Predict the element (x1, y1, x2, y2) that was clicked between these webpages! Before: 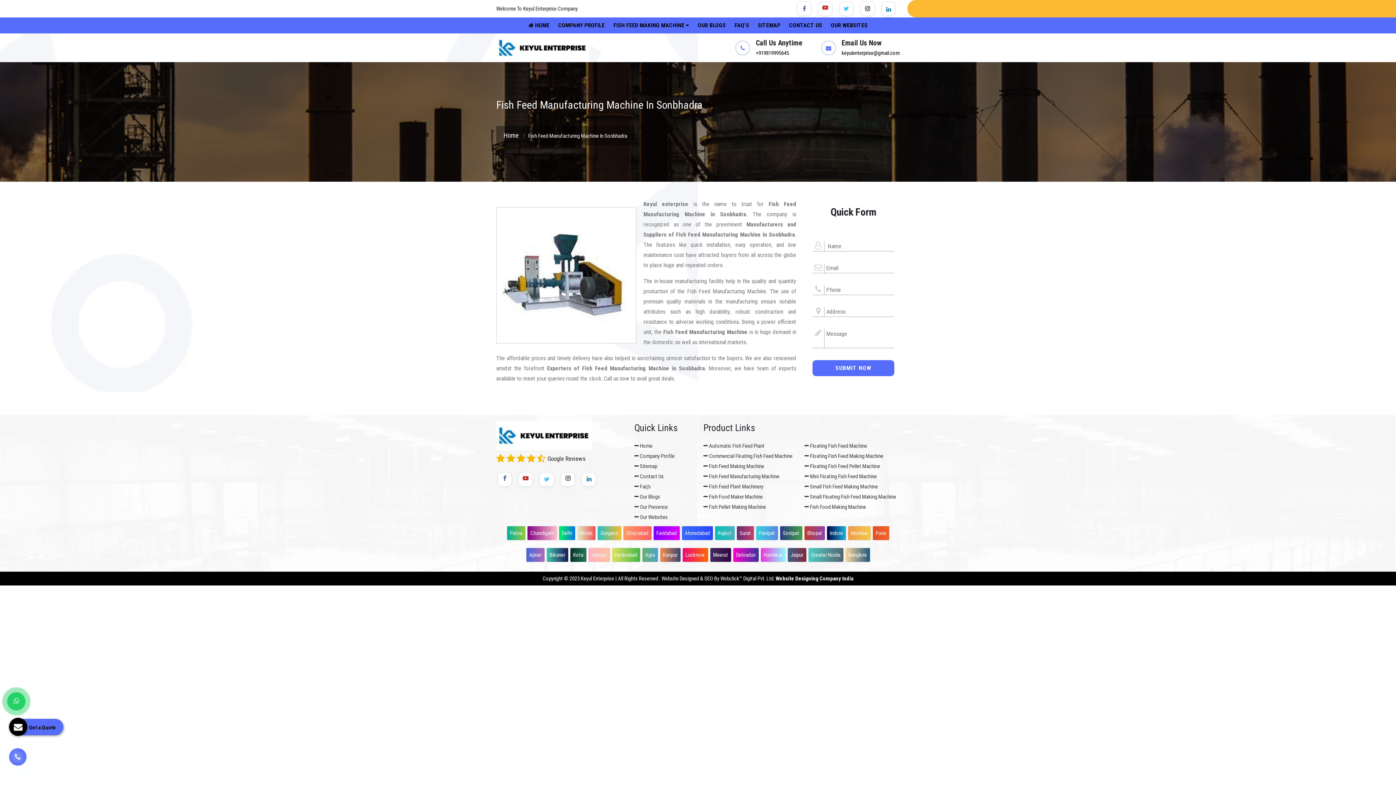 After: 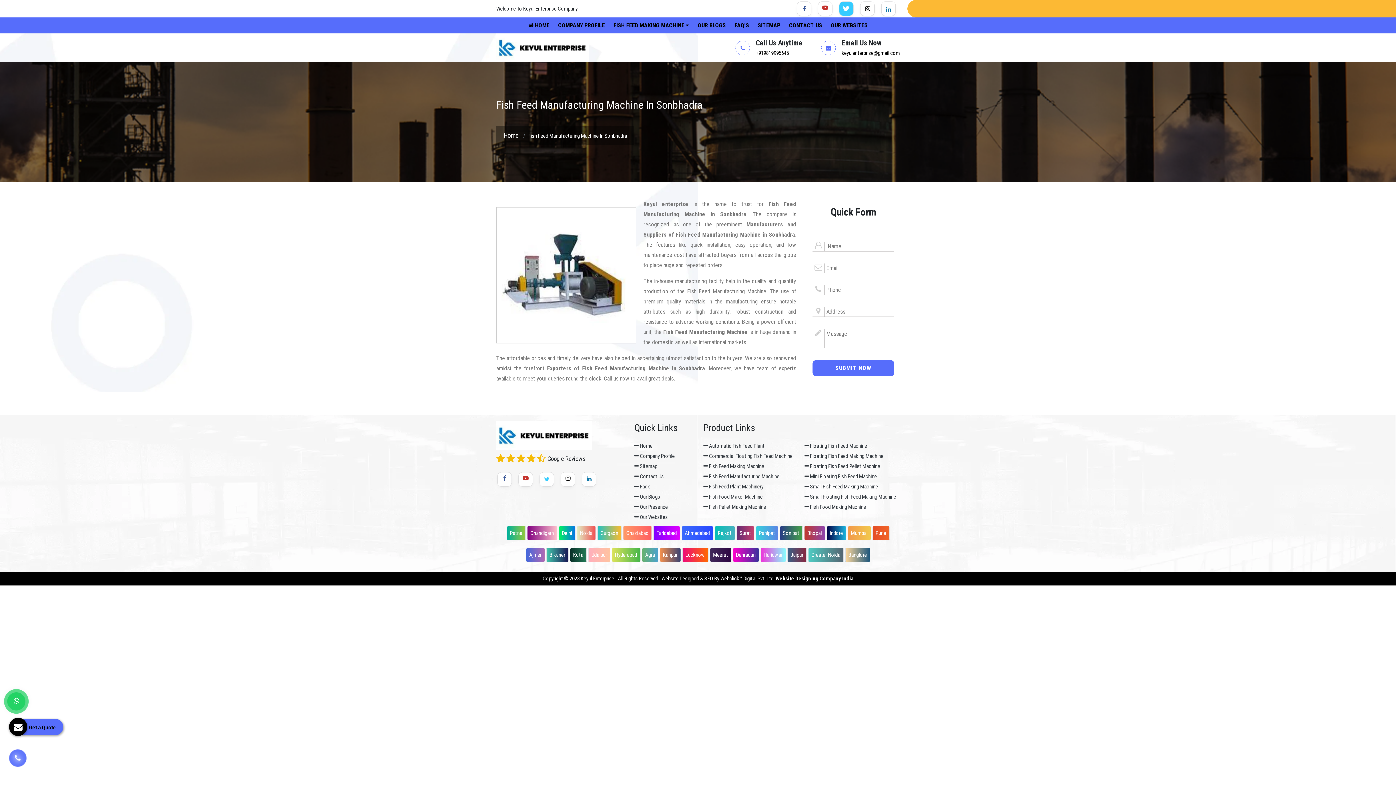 Action: bbox: (839, 1, 853, 16)